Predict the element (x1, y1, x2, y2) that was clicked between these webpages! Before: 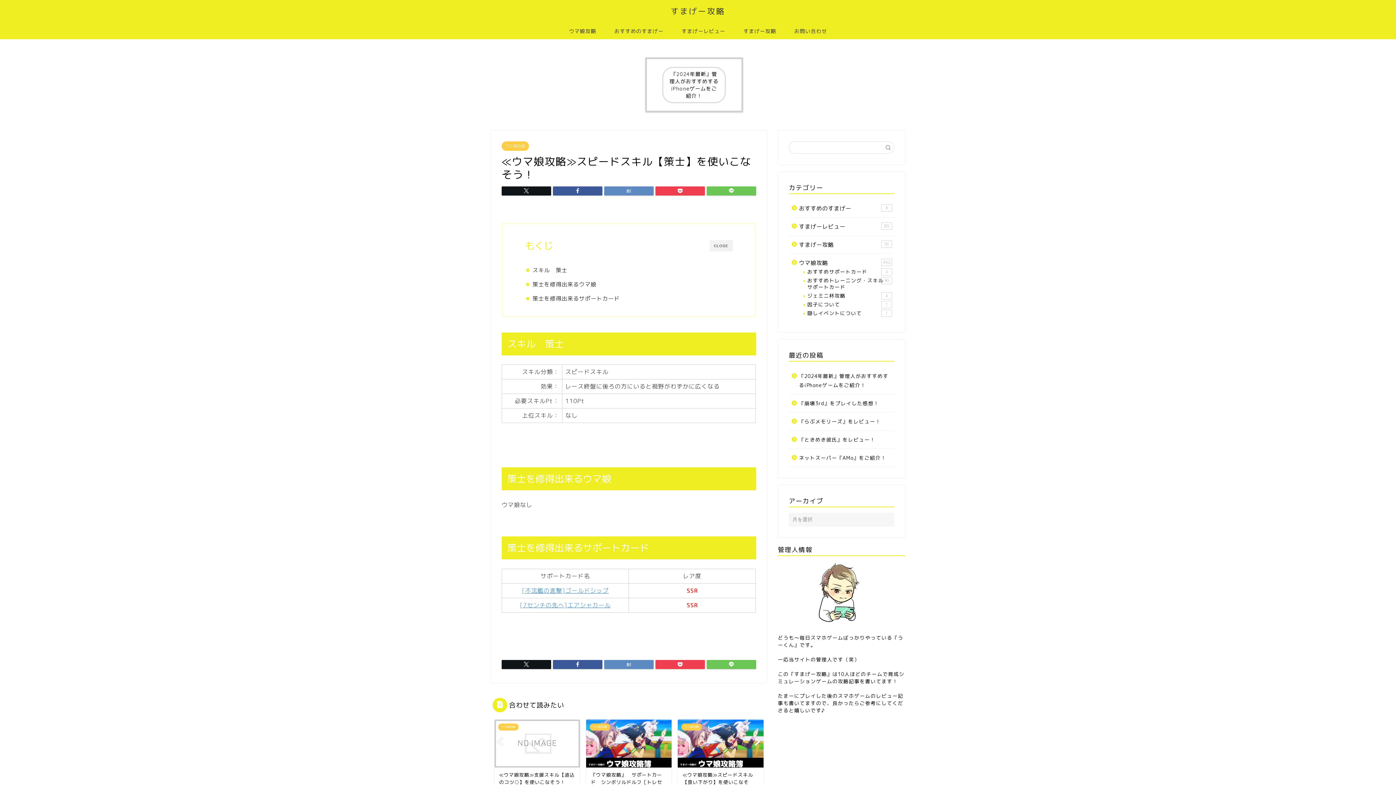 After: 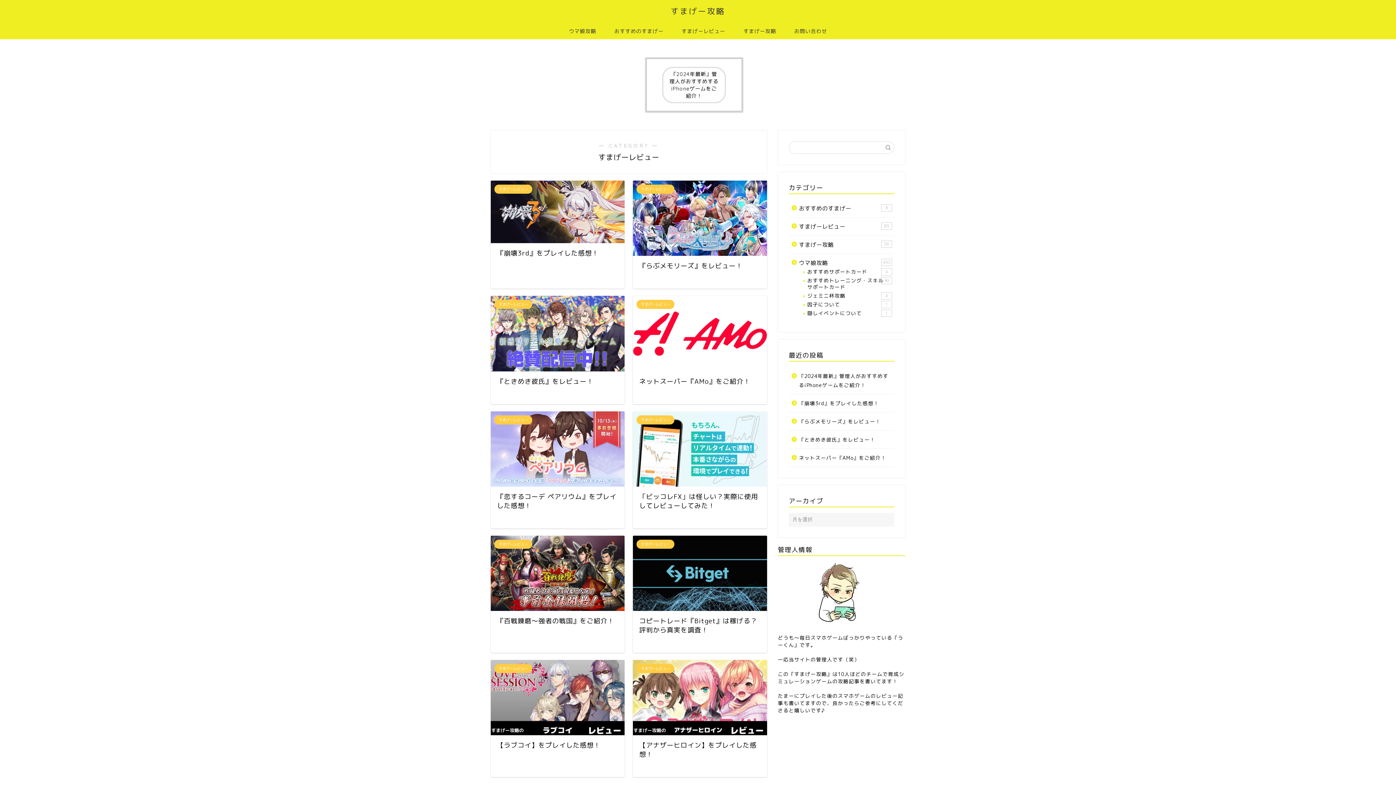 Action: label: すまげーレビュー bbox: (672, 22, 734, 39)